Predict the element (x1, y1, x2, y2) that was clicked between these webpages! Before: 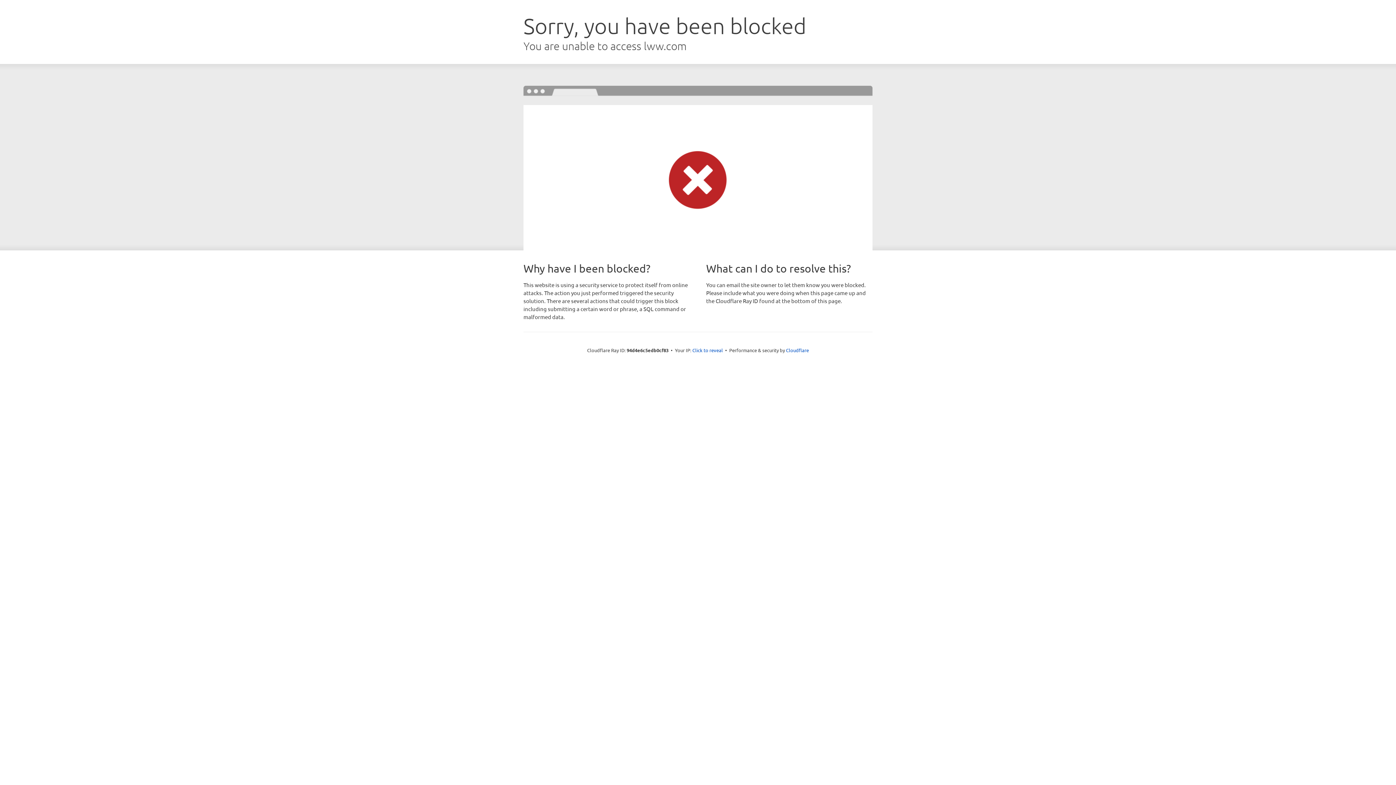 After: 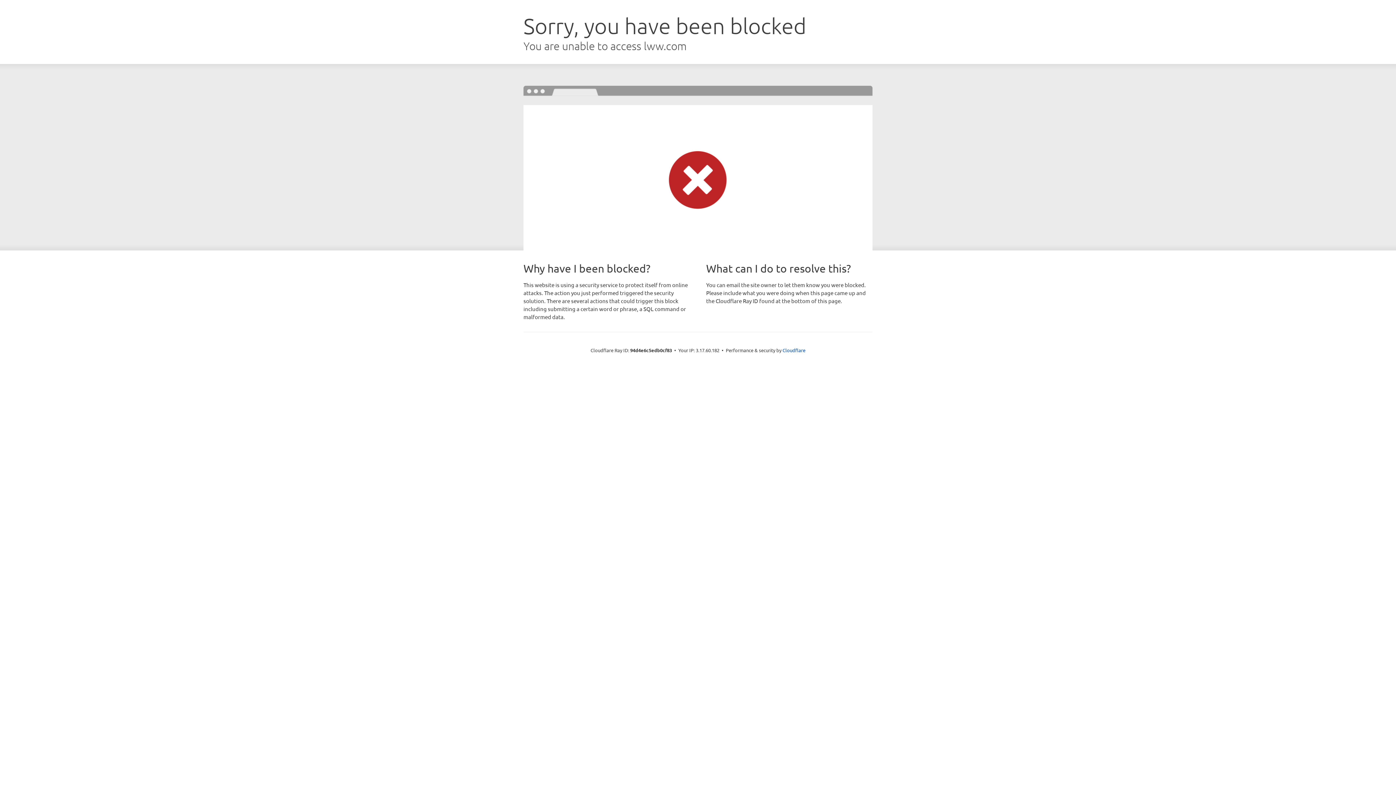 Action: label: Click to reveal bbox: (692, 346, 723, 353)